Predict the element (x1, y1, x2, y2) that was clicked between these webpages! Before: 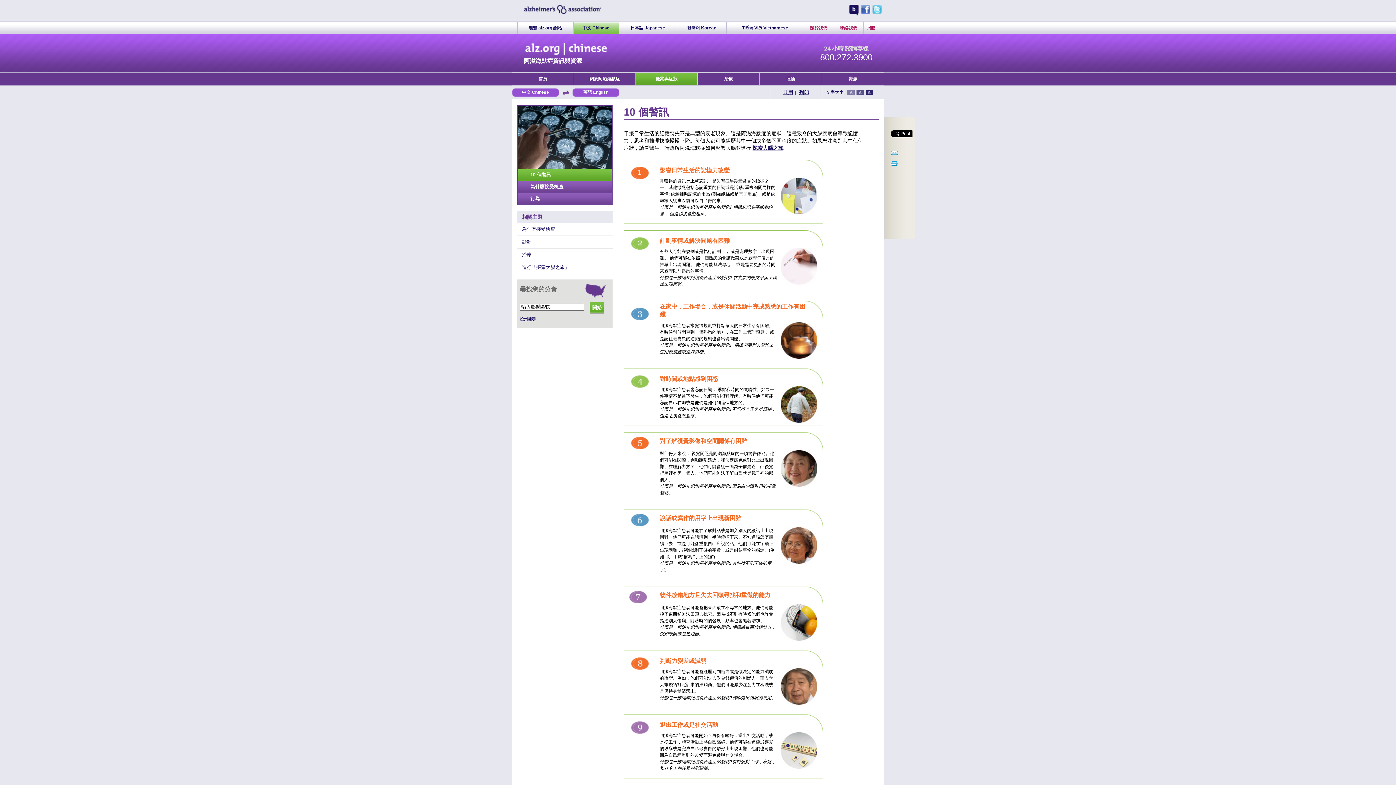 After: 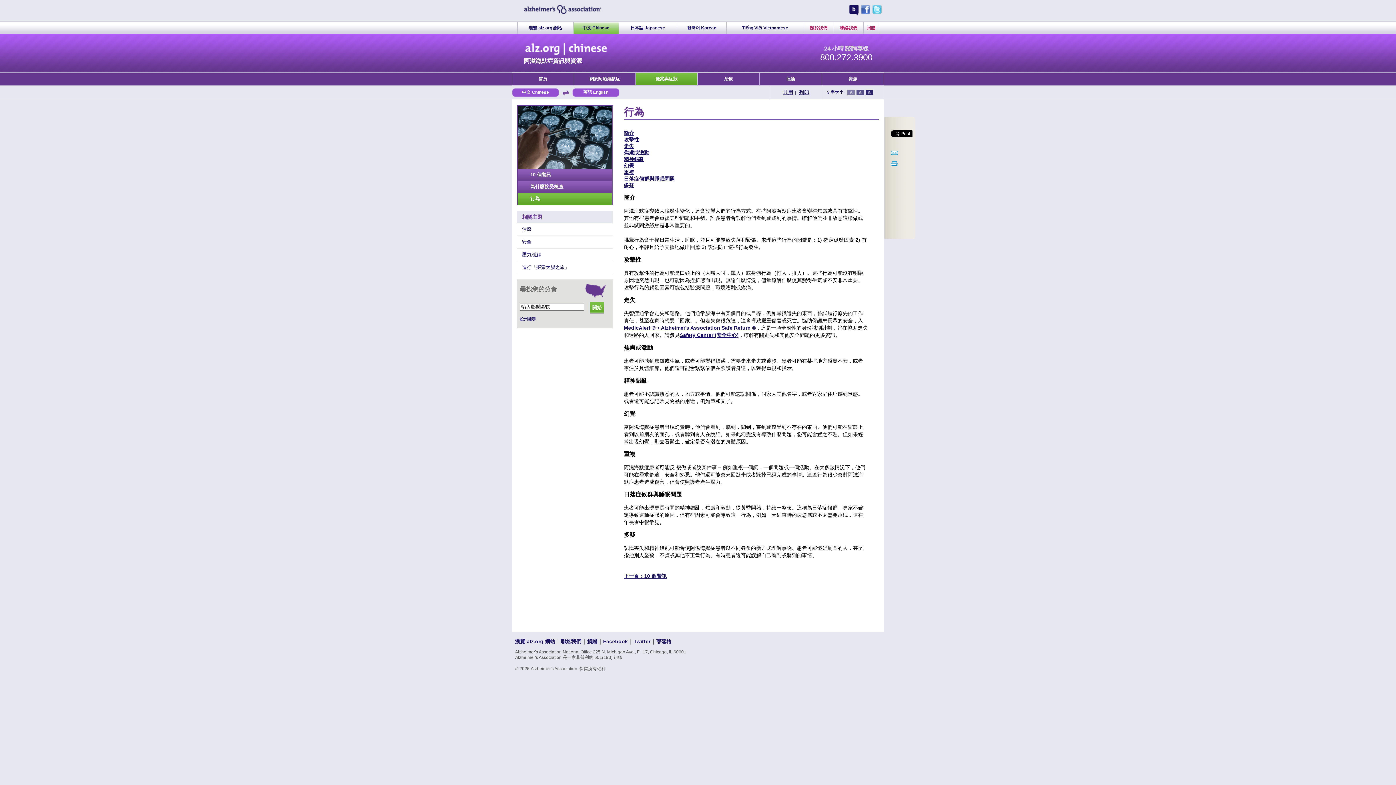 Action: bbox: (517, 193, 612, 204) label: 行為